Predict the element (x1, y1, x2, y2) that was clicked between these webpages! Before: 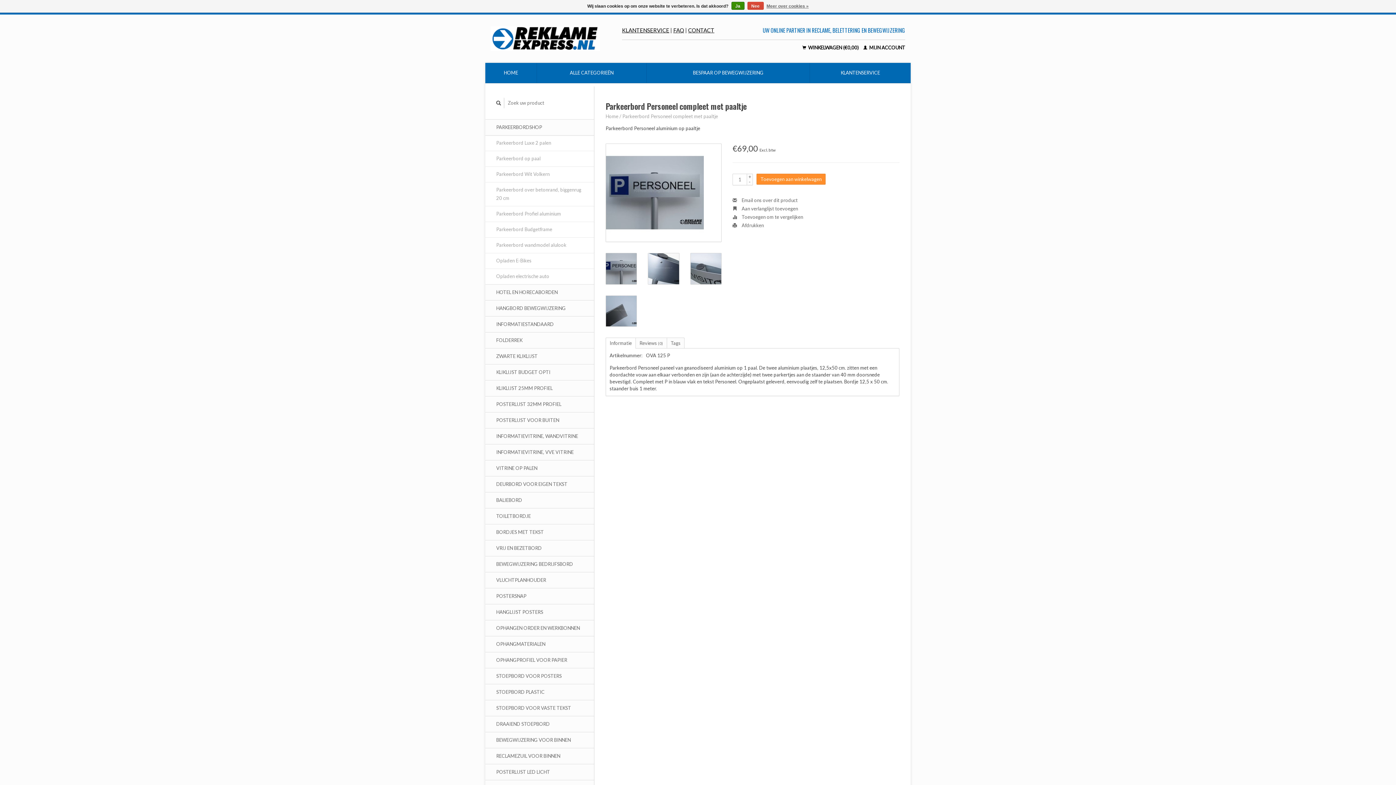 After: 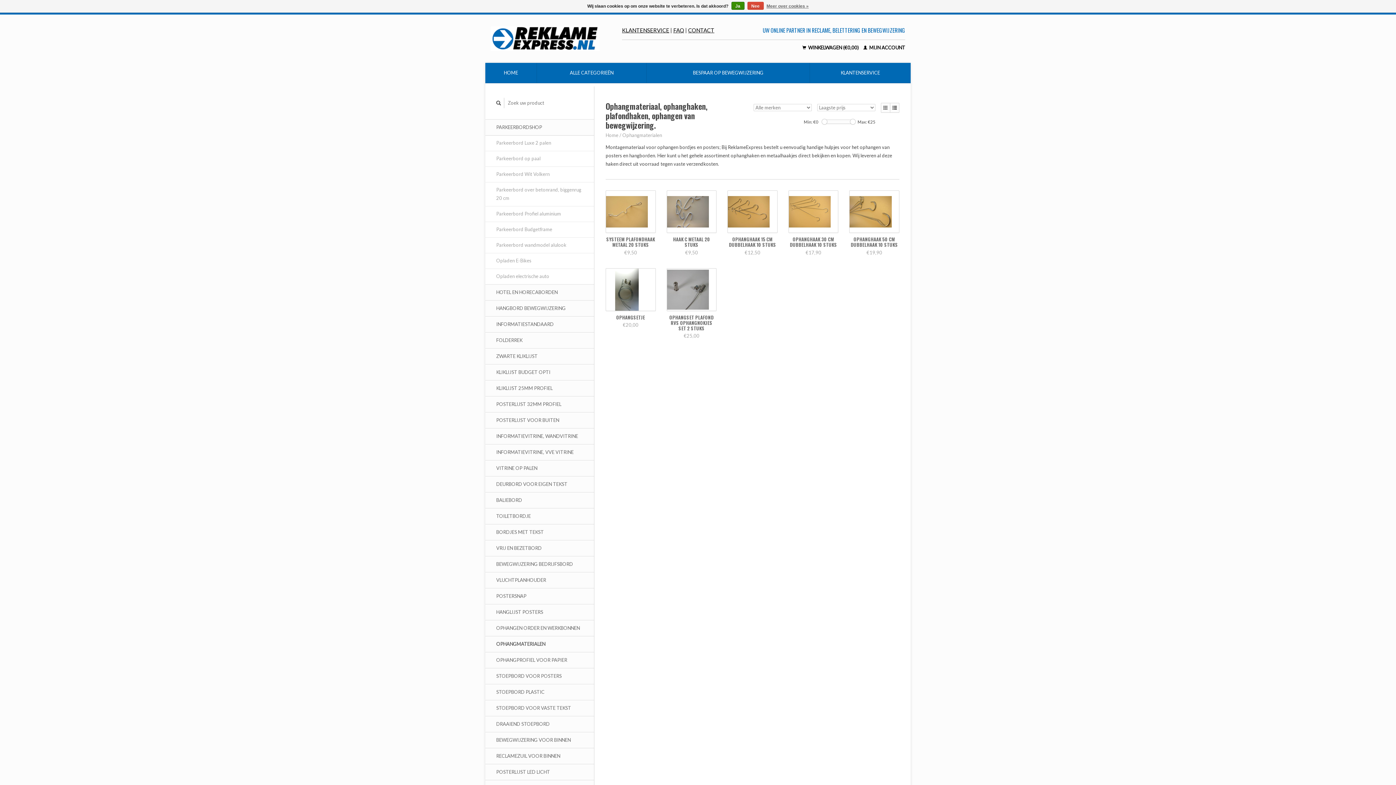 Action: label: OPHANGMATERIALEN bbox: (485, 636, 594, 652)